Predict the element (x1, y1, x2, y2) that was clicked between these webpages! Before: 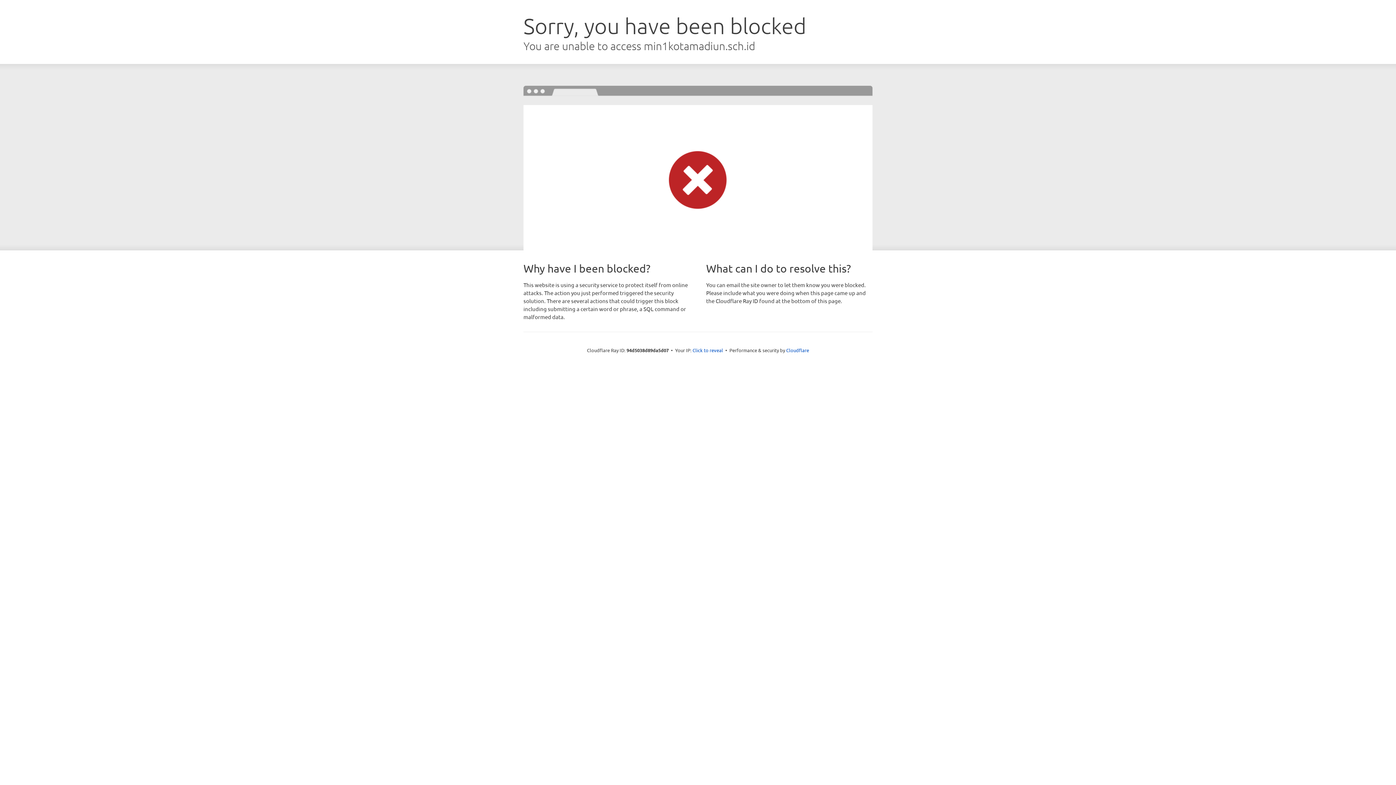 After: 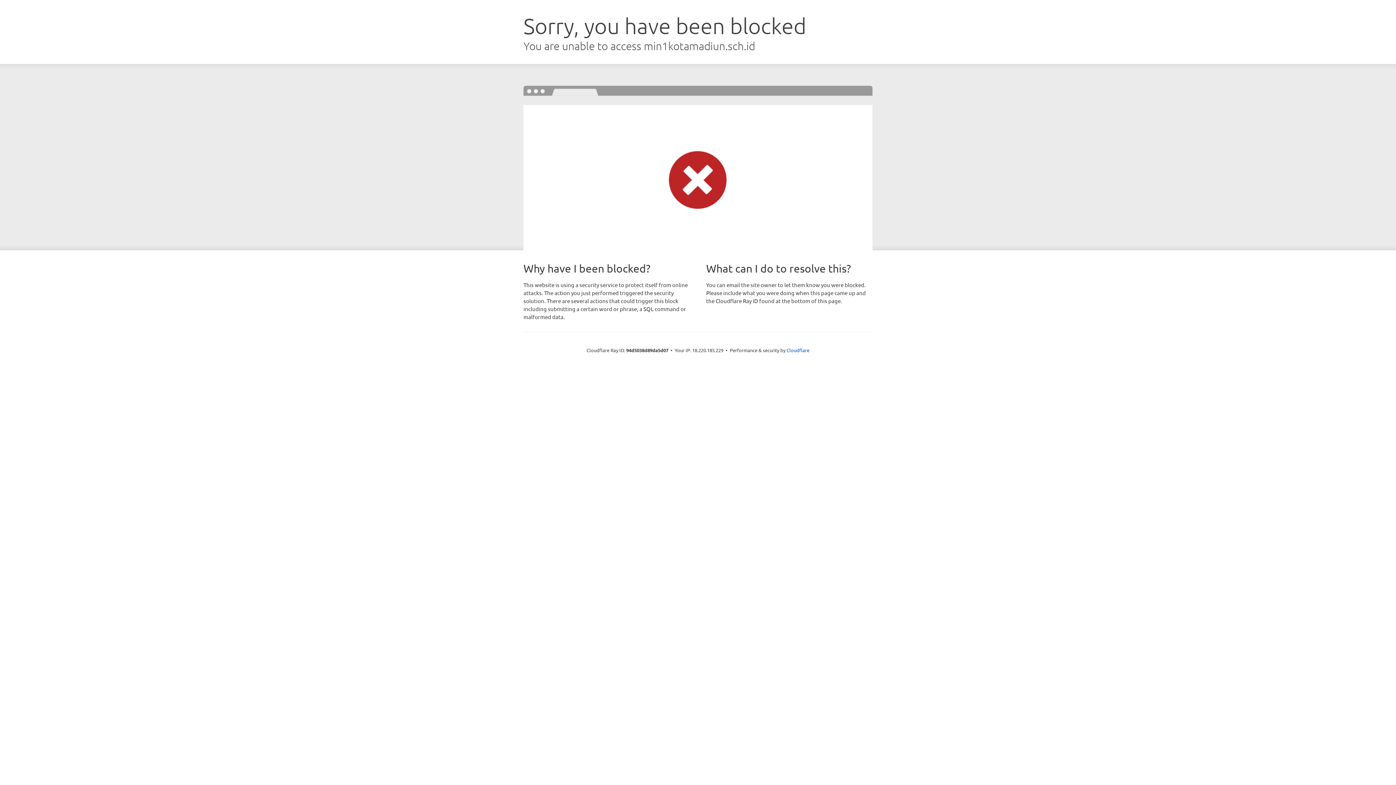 Action: label: Click to reveal bbox: (692, 346, 723, 353)